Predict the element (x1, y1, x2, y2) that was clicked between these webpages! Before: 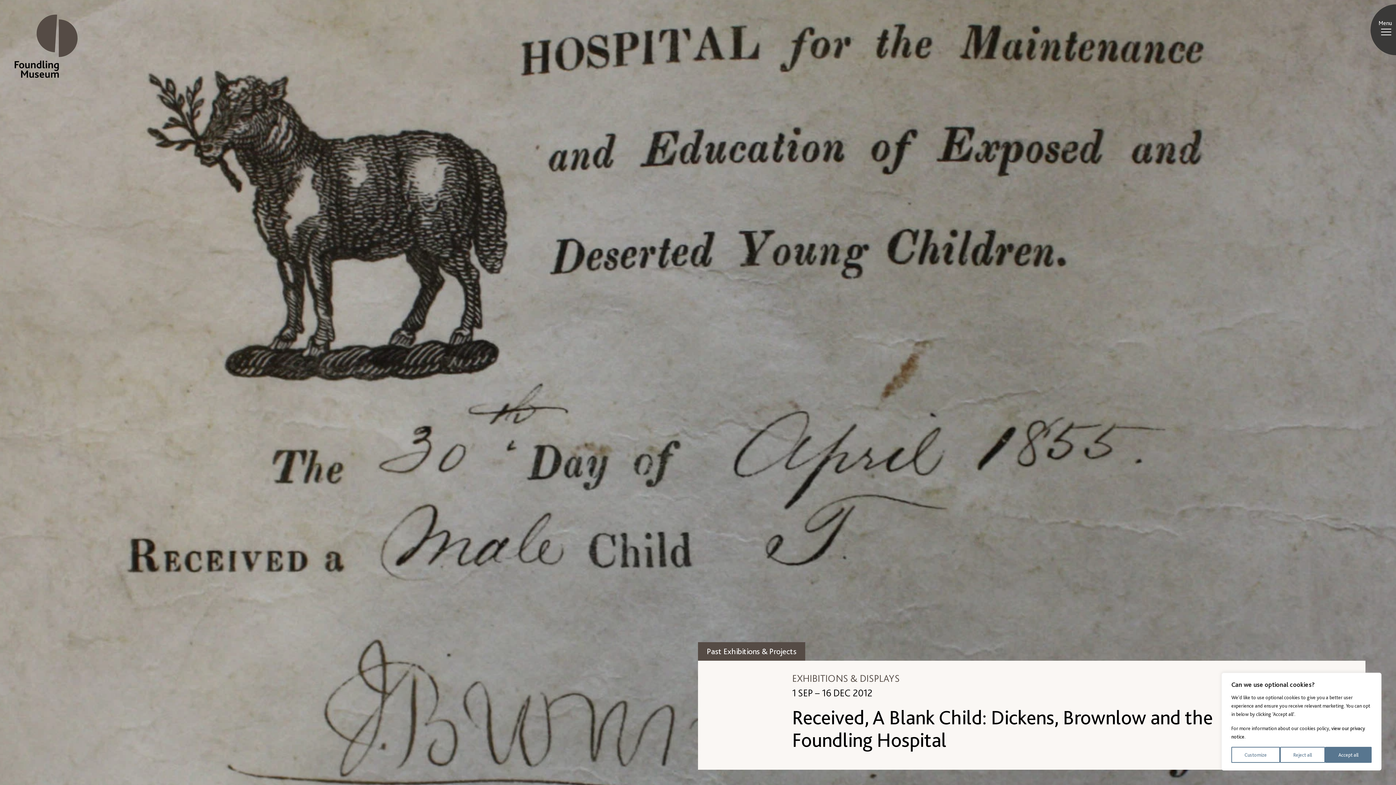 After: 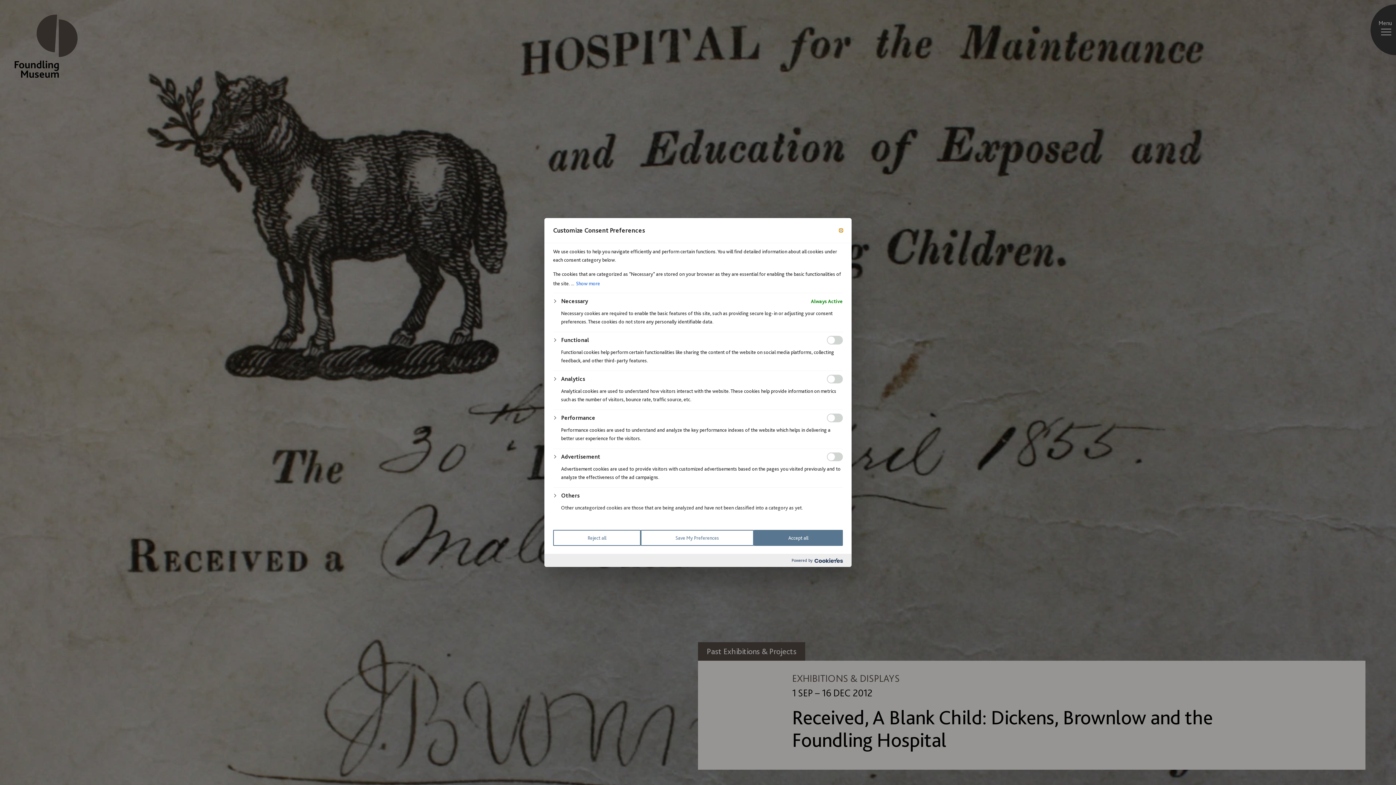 Action: label: Customize bbox: (1231, 747, 1280, 763)